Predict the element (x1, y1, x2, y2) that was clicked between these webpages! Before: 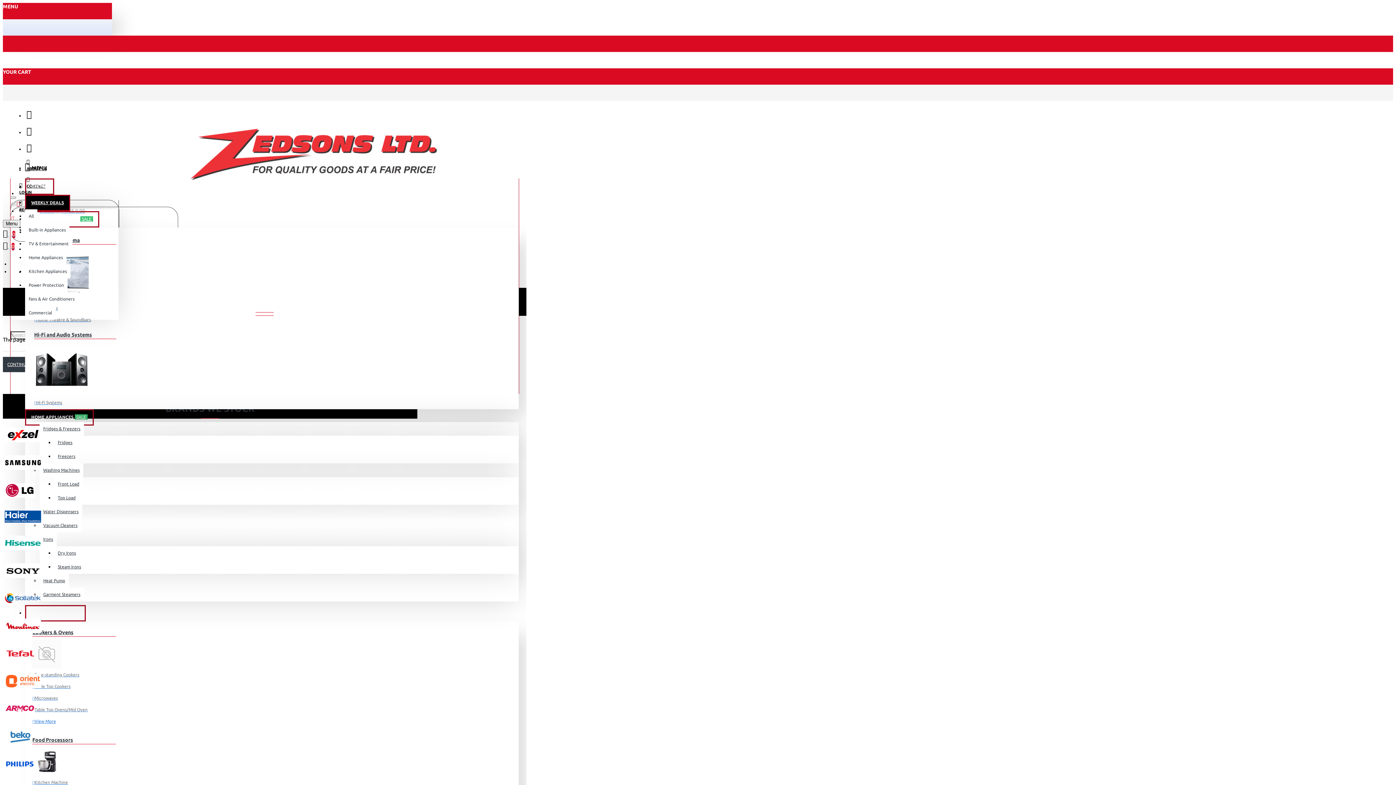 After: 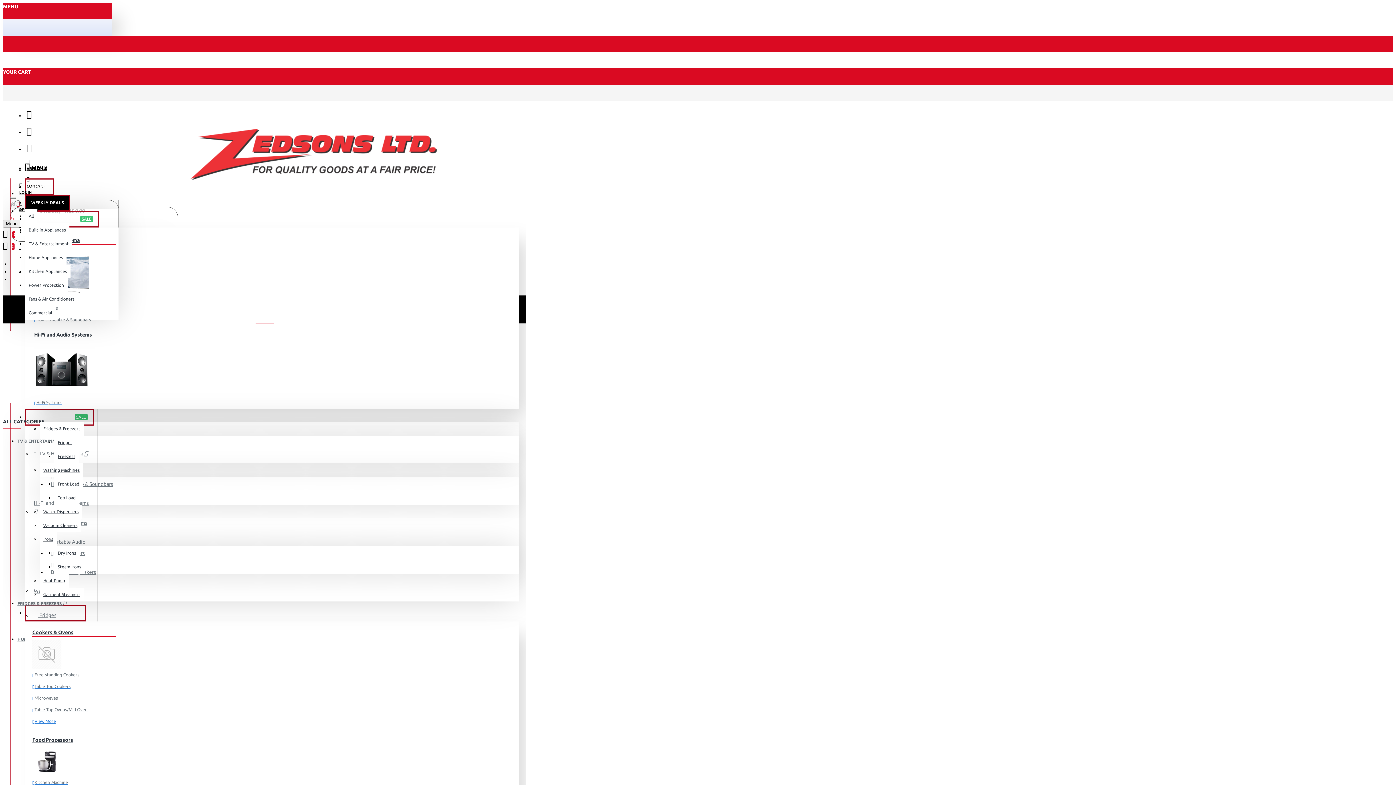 Action: bbox: (32, 736, 115, 744) label: Food Processors